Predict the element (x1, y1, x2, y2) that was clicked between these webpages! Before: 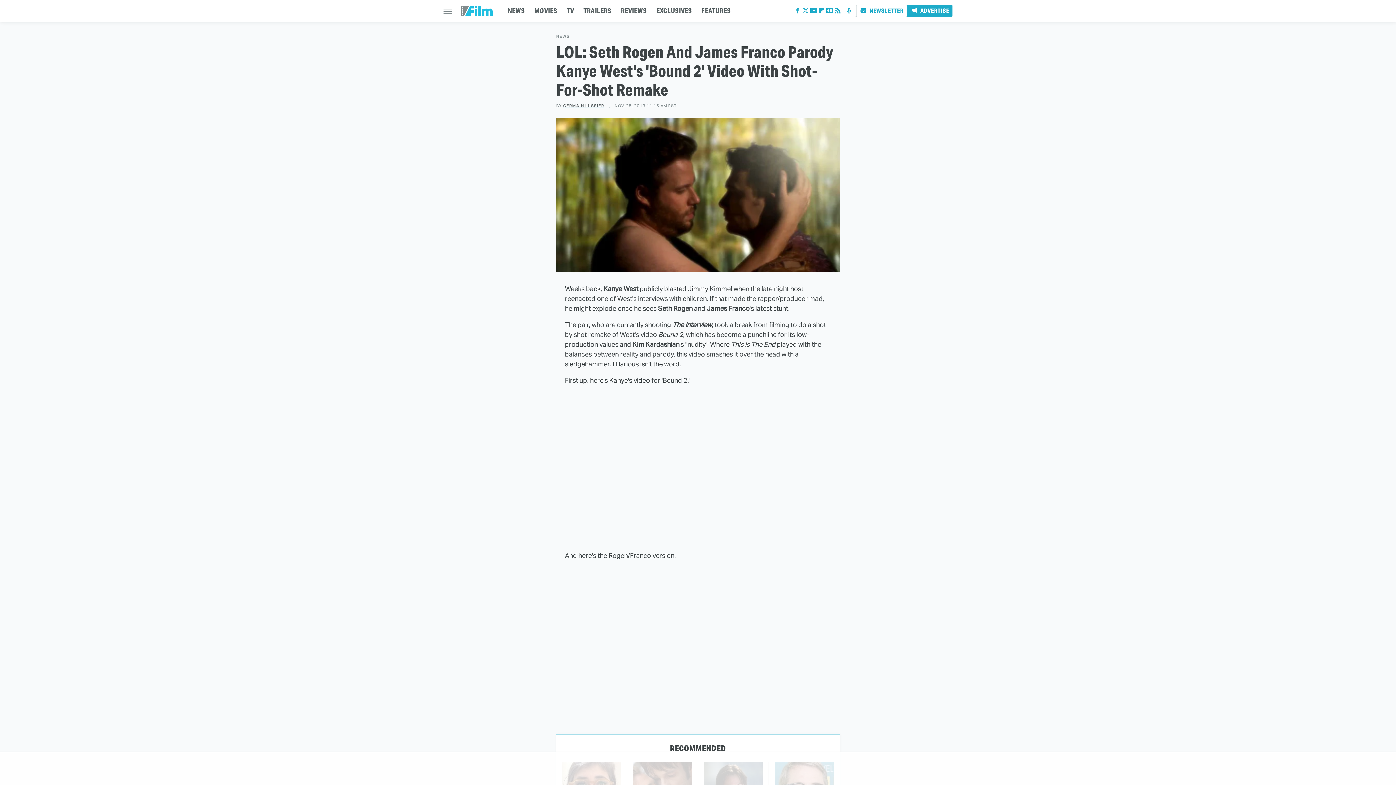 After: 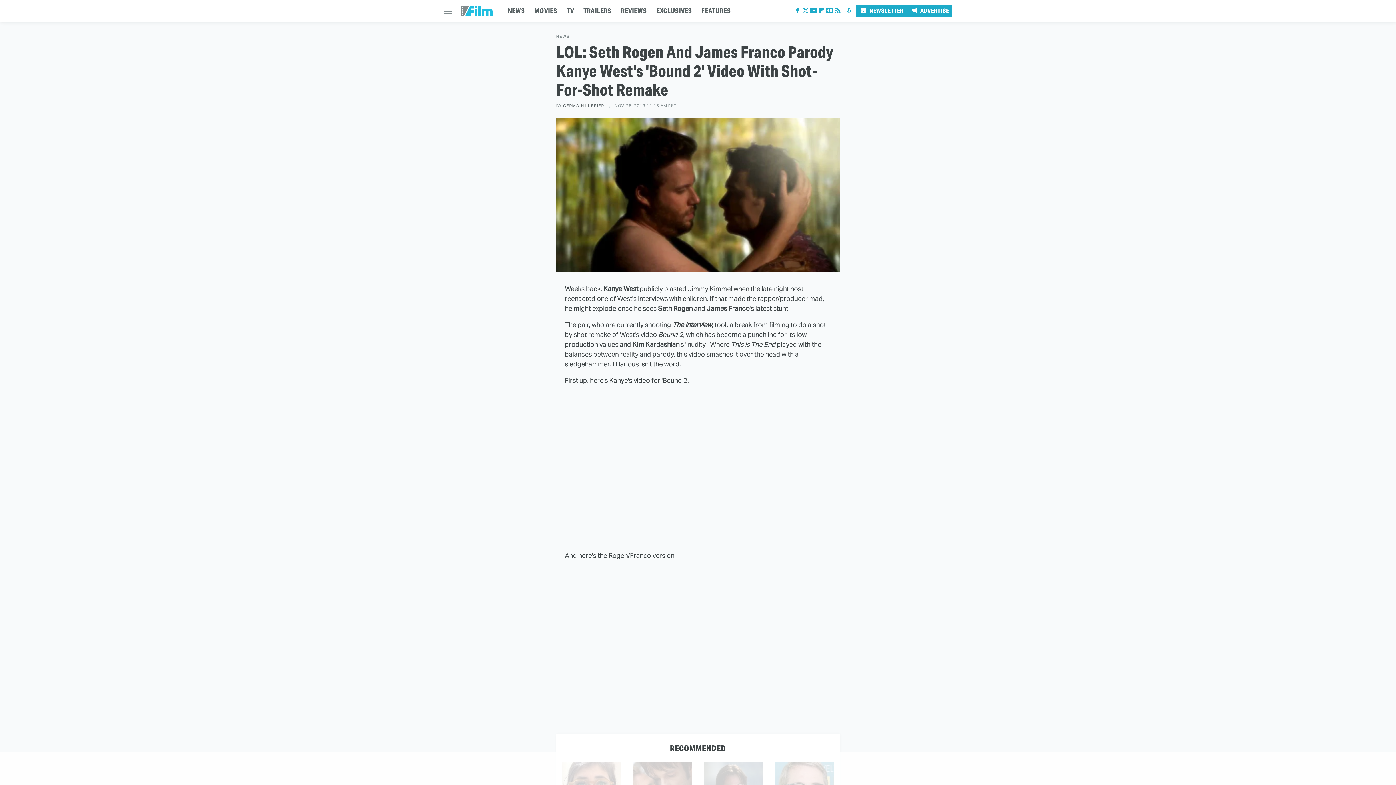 Action: label: Newsletter bbox: (856, 4, 907, 17)